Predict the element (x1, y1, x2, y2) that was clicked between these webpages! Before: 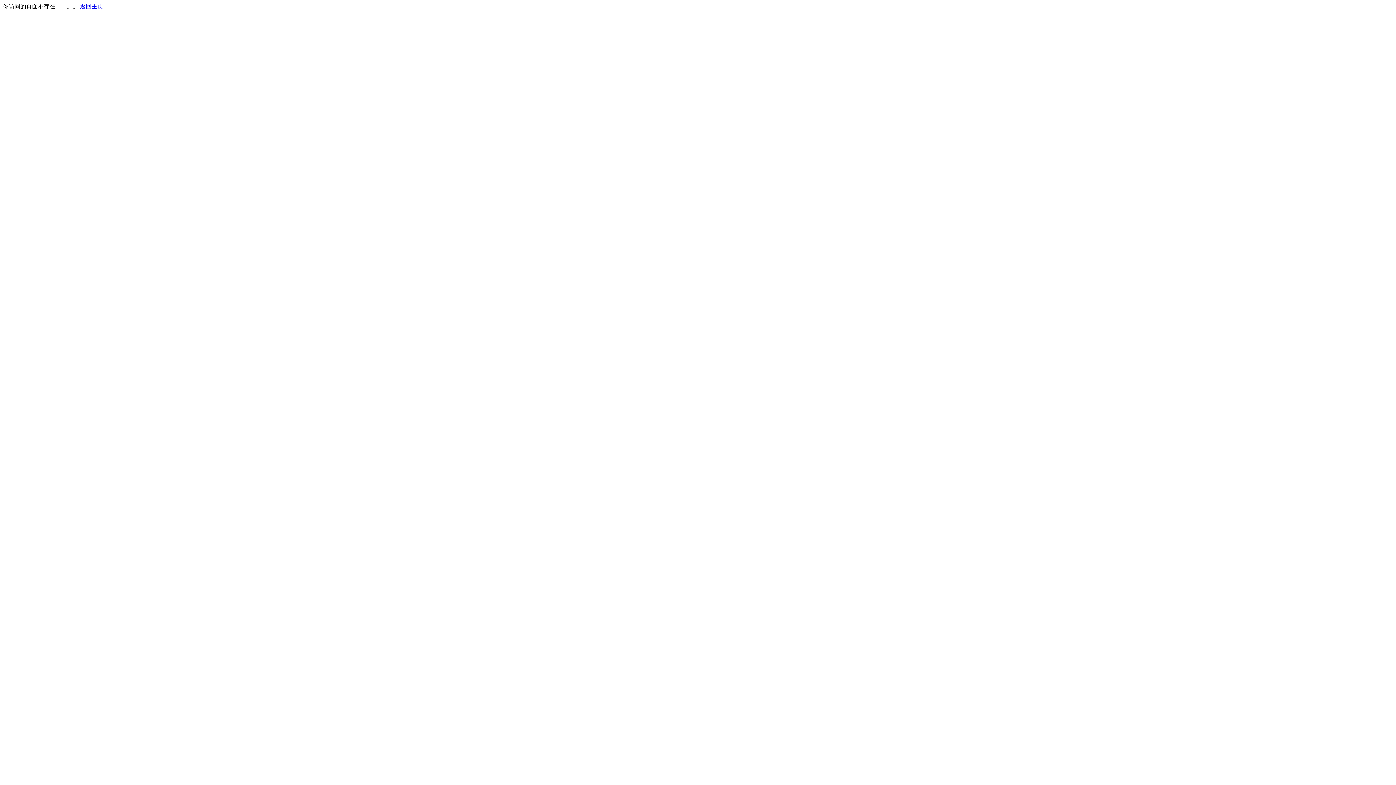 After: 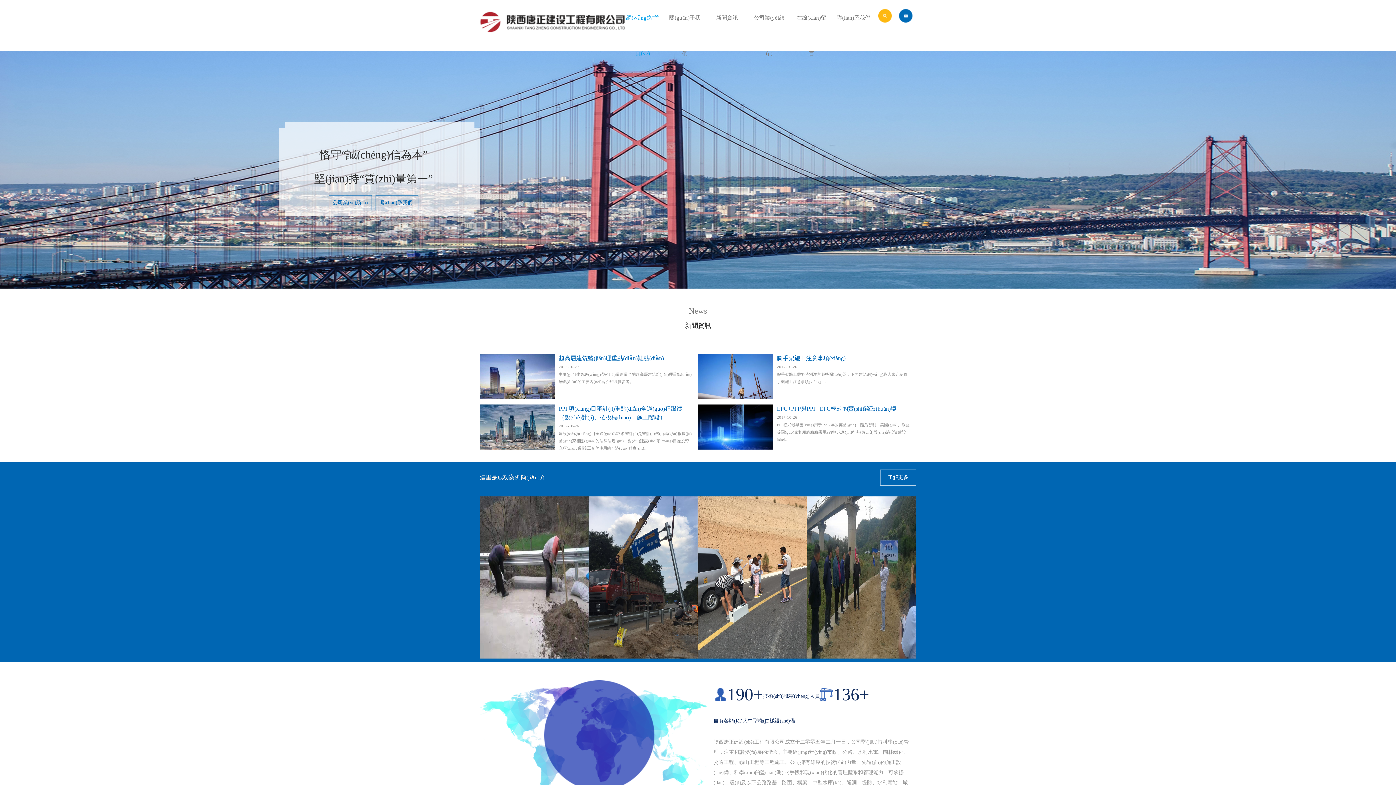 Action: label: 返回主页 bbox: (80, 3, 103, 9)